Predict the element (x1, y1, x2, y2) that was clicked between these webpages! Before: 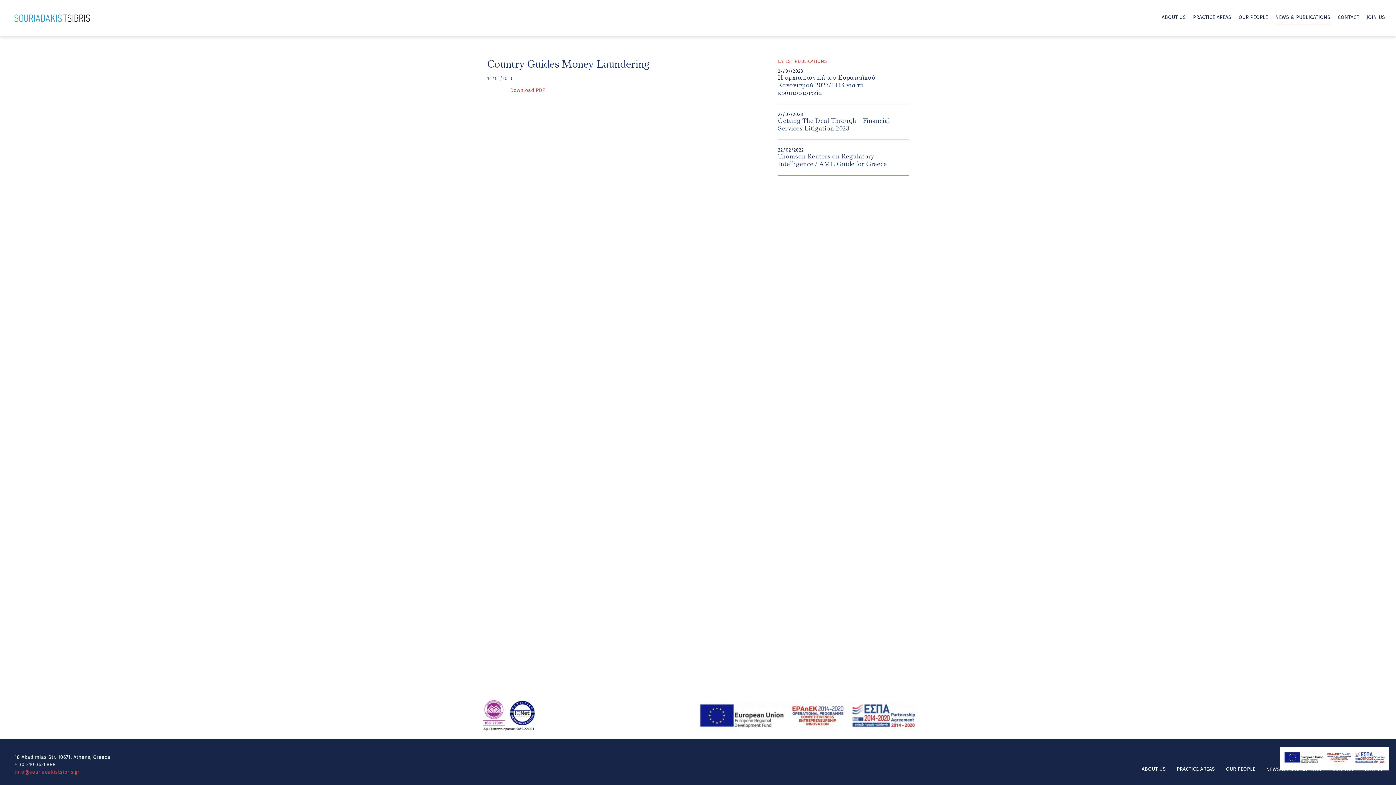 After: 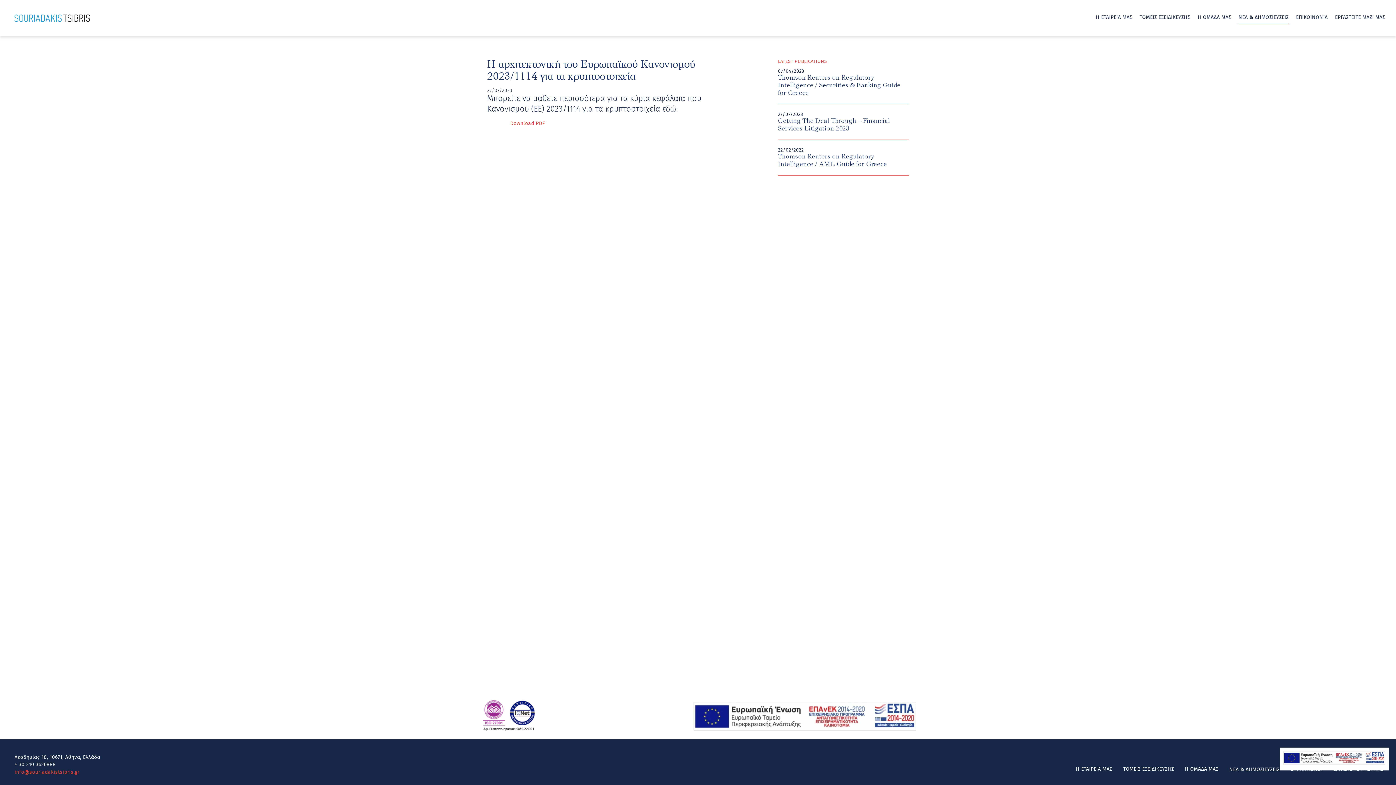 Action: label: 27/07/2023
Η αρχιτεκτονική του Ευρωπαϊκού Κανονισμού 2023/1114 για τα κρυπτοστοιχεία bbox: (778, 68, 909, 96)